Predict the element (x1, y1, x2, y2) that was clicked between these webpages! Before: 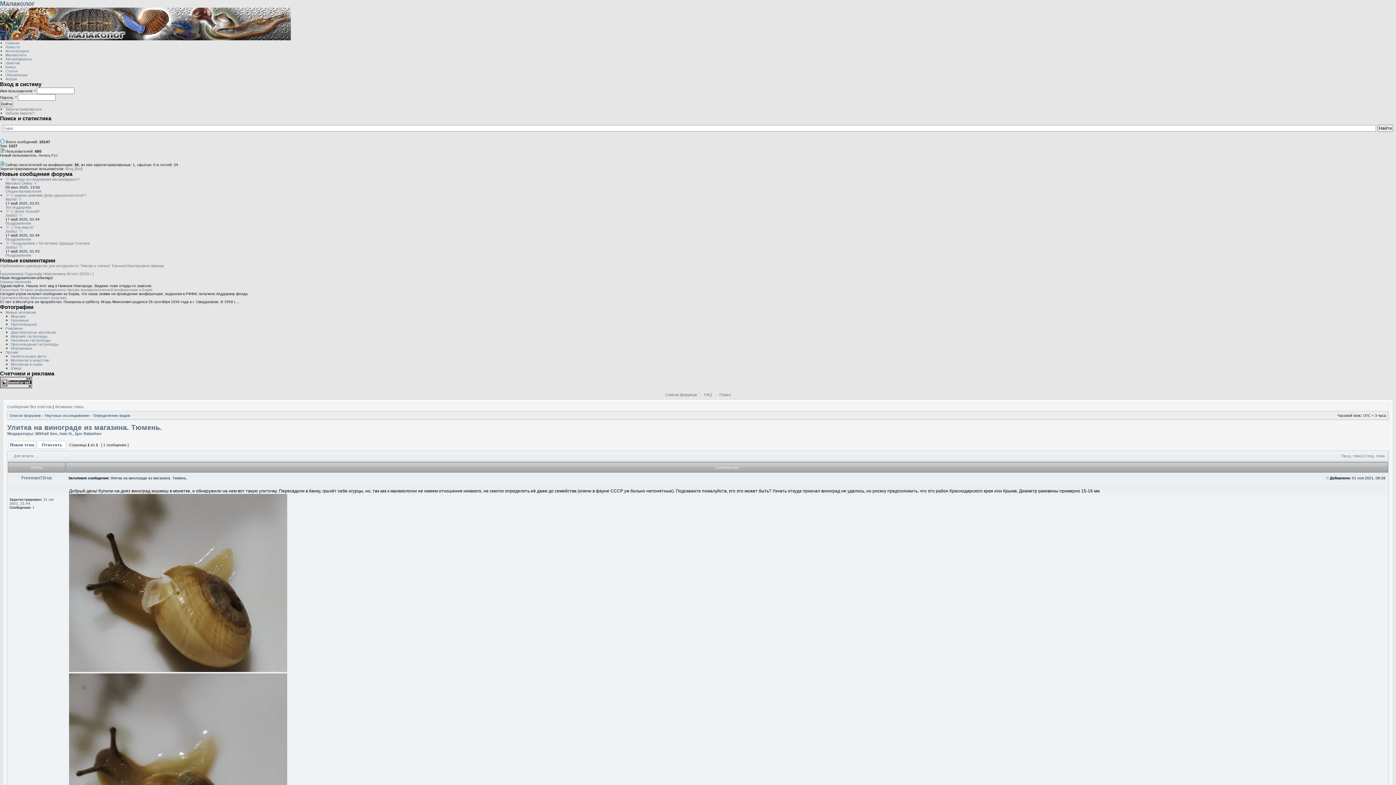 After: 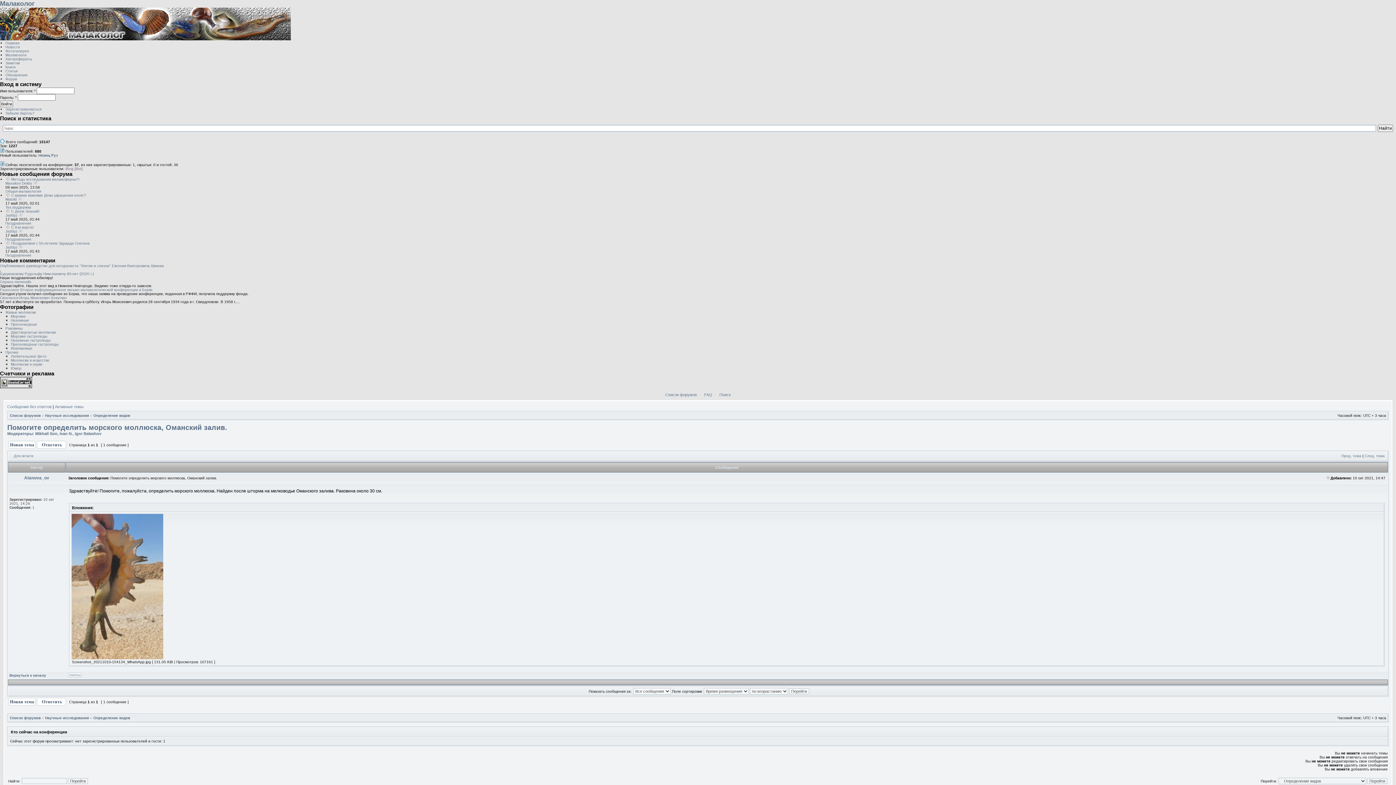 Action: bbox: (1341, 454, 1361, 458) label: Пред. тема